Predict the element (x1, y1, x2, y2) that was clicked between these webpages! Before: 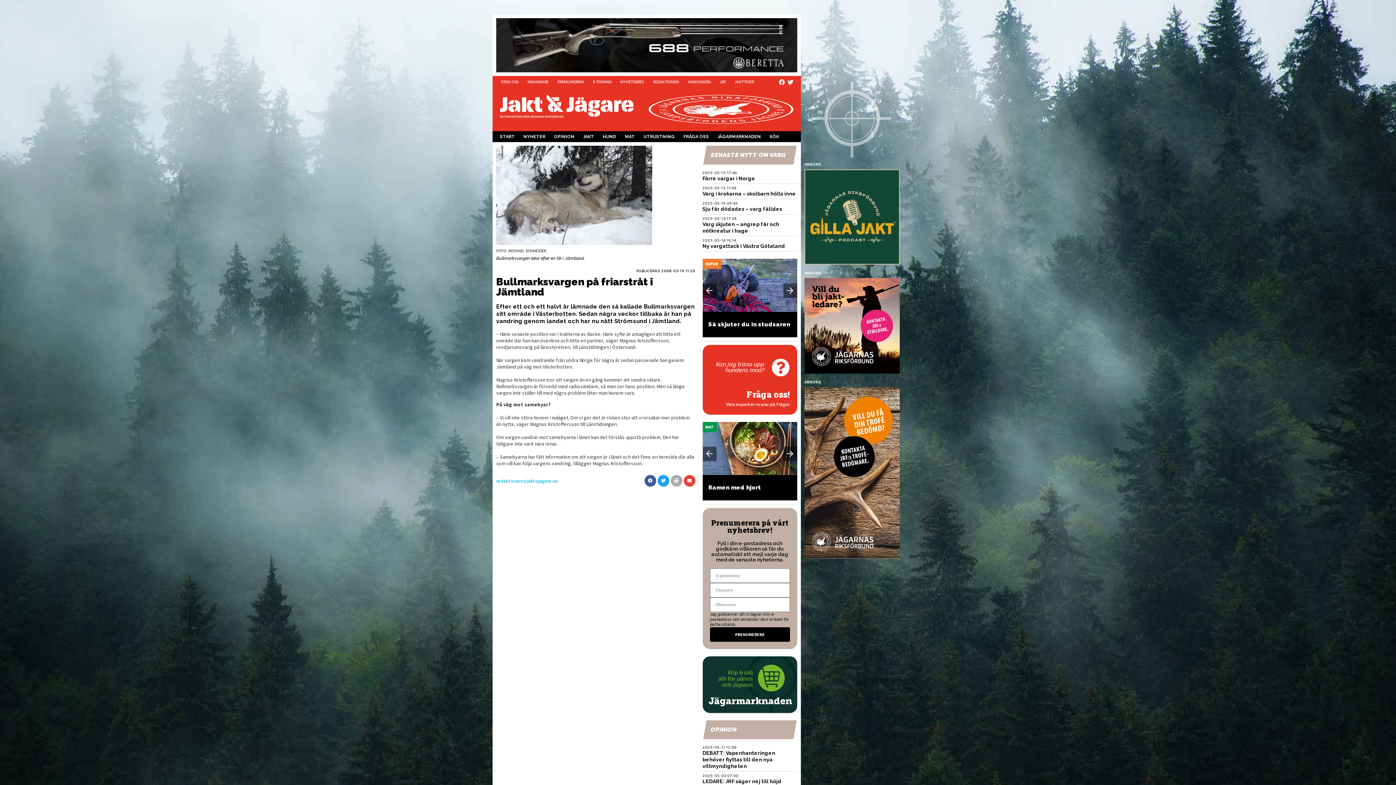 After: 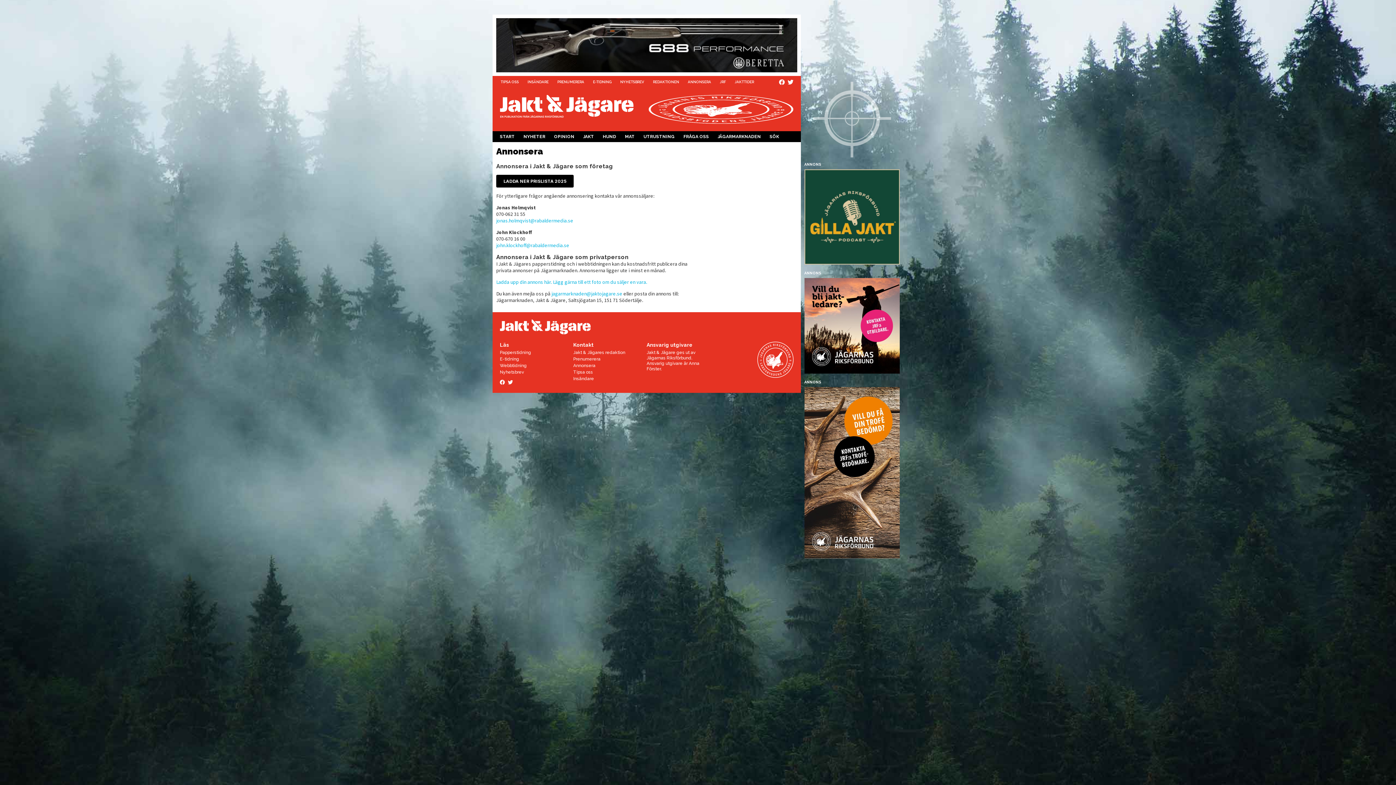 Action: label: ANNONSERA bbox: (683, 77, 715, 86)